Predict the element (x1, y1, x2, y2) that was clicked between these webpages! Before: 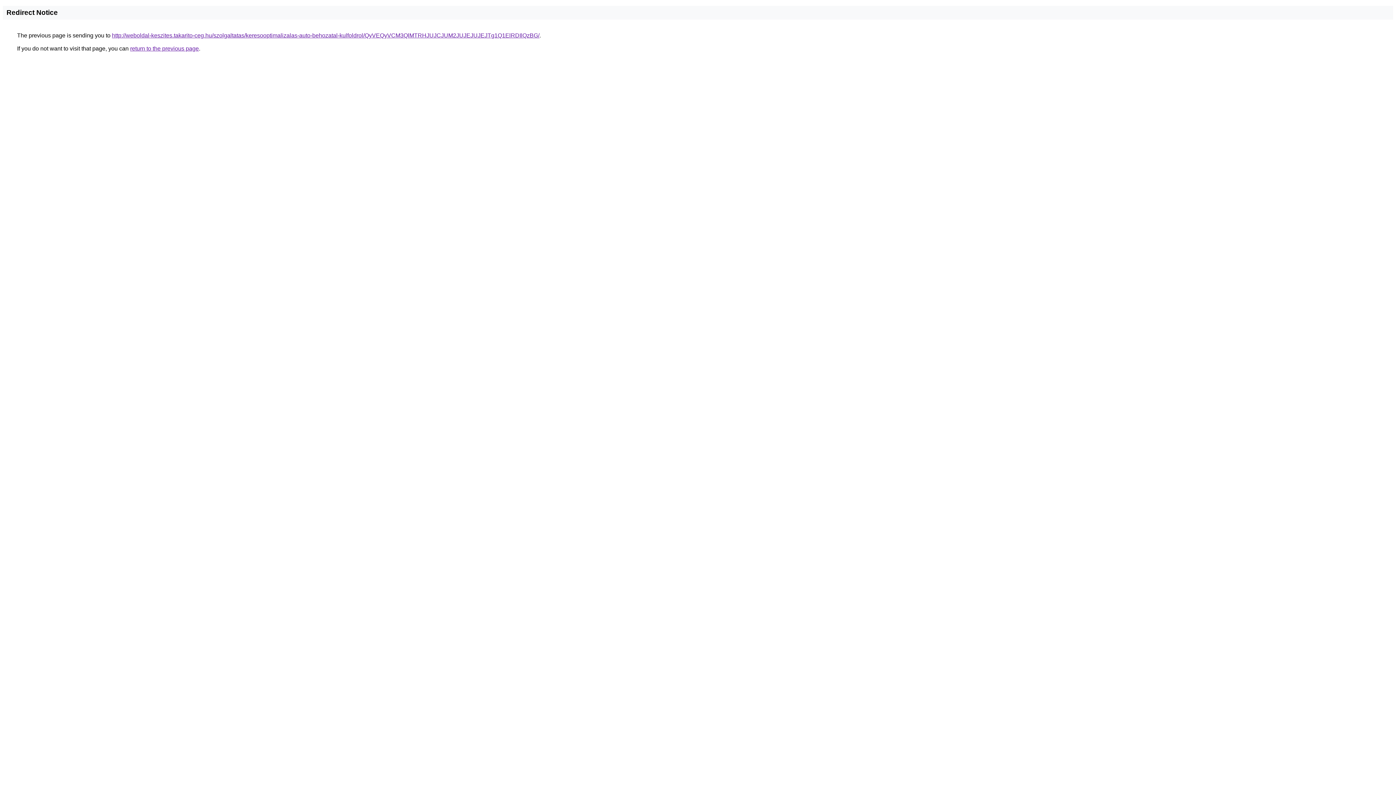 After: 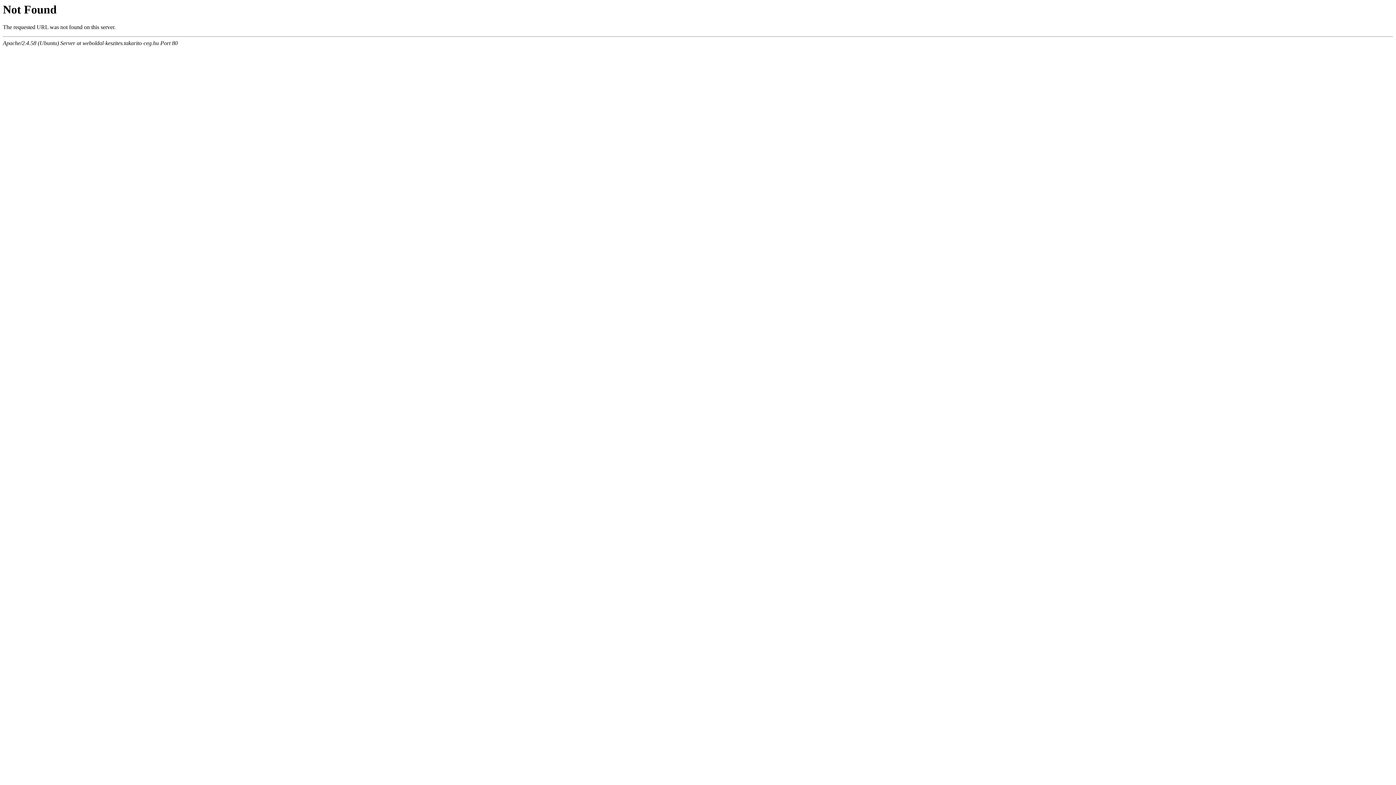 Action: label: http://weboldal-keszites.takarito-ceg.hu/szolgaltatas/keresooptimalizalas-auto-behozatal-kulfoldrol/QyVEQyVCM3QlMTRHJUJCJUM2JUJEJUJEJTg1Q1ElRDIlQzBG/ bbox: (112, 32, 539, 38)